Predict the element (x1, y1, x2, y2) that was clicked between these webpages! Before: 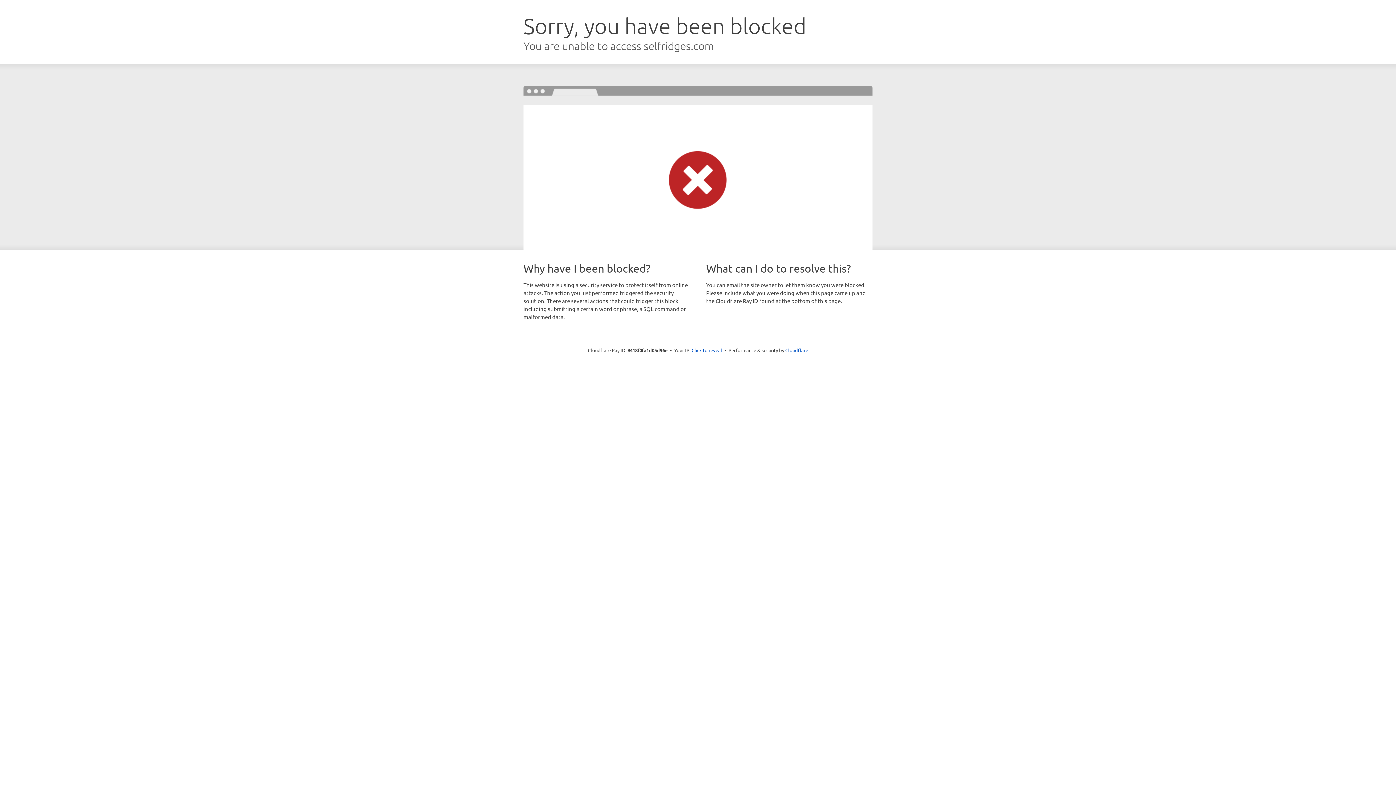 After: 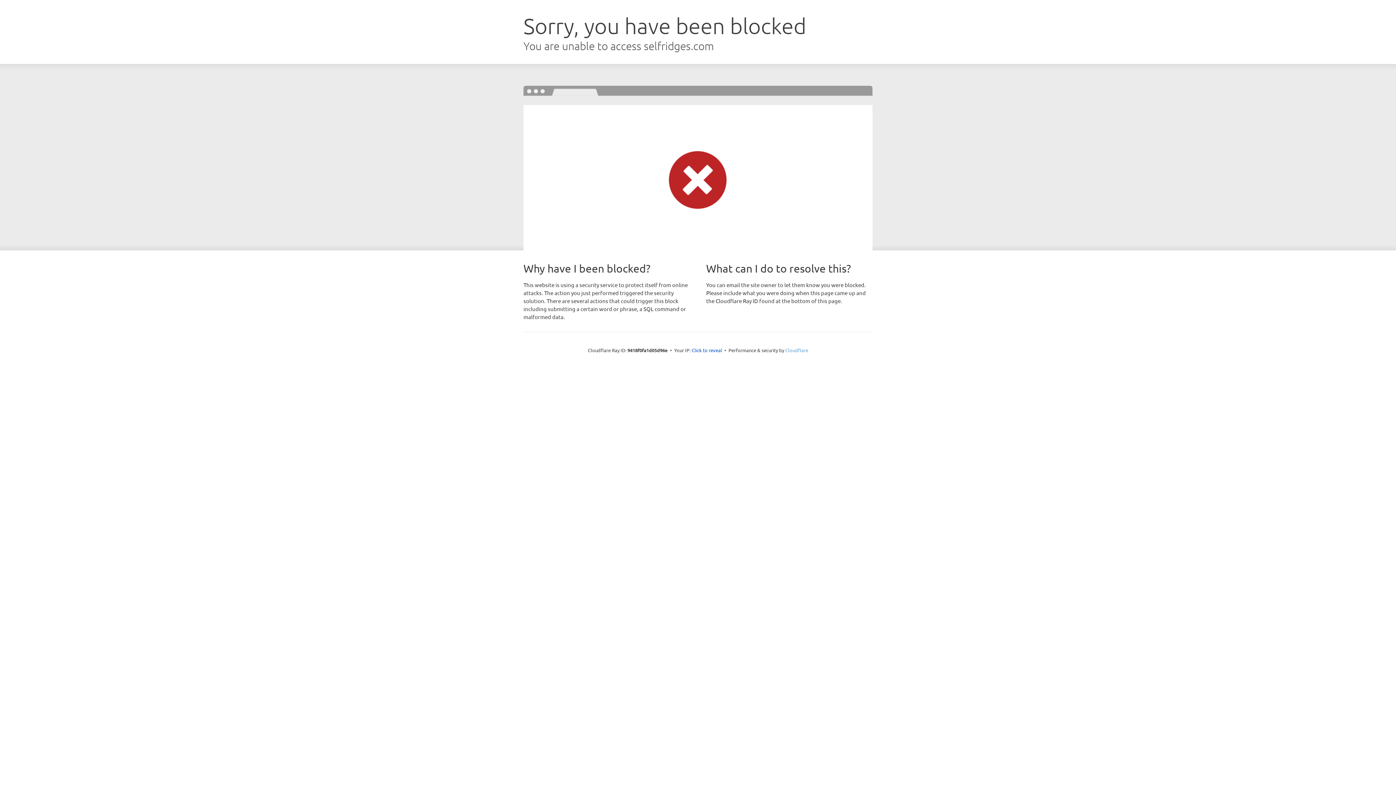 Action: bbox: (785, 347, 808, 353) label: Cloudflare